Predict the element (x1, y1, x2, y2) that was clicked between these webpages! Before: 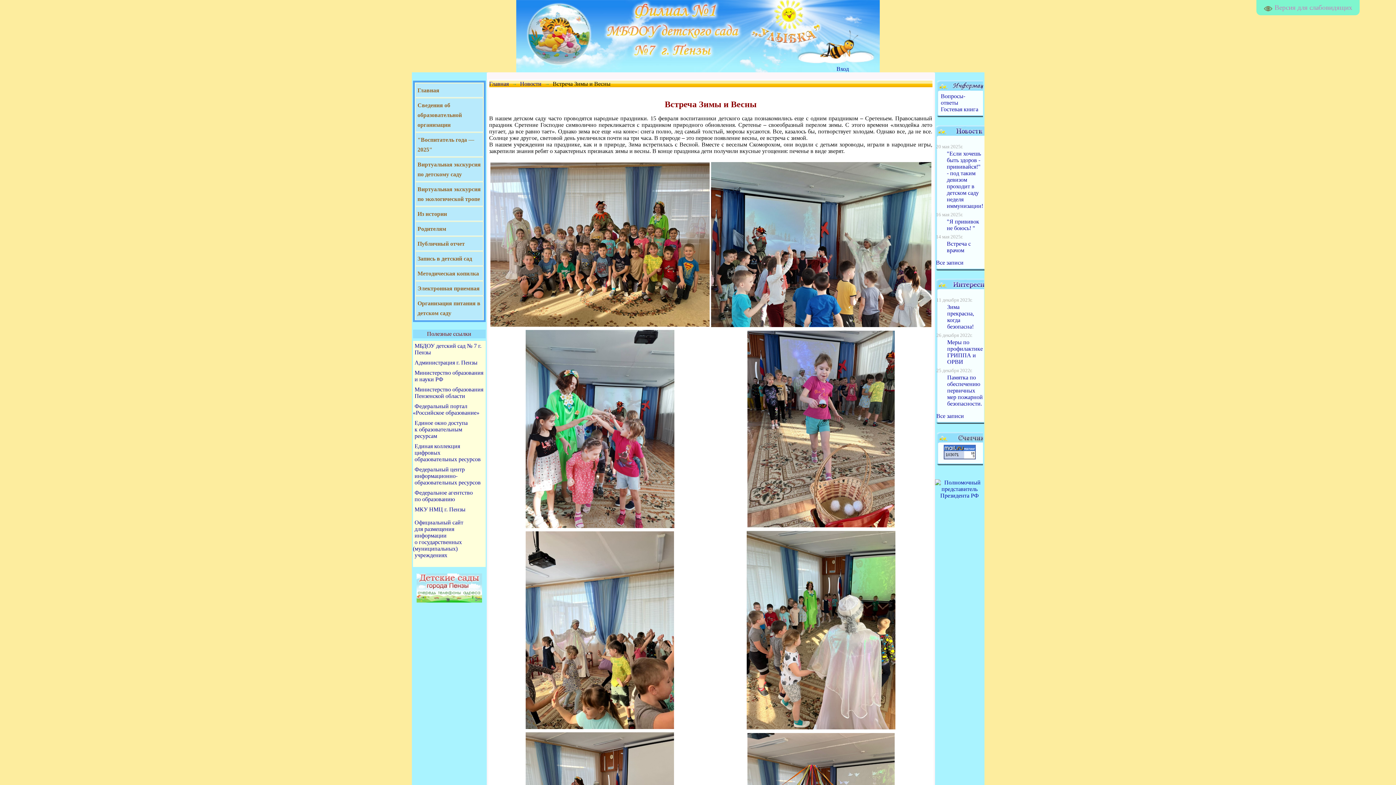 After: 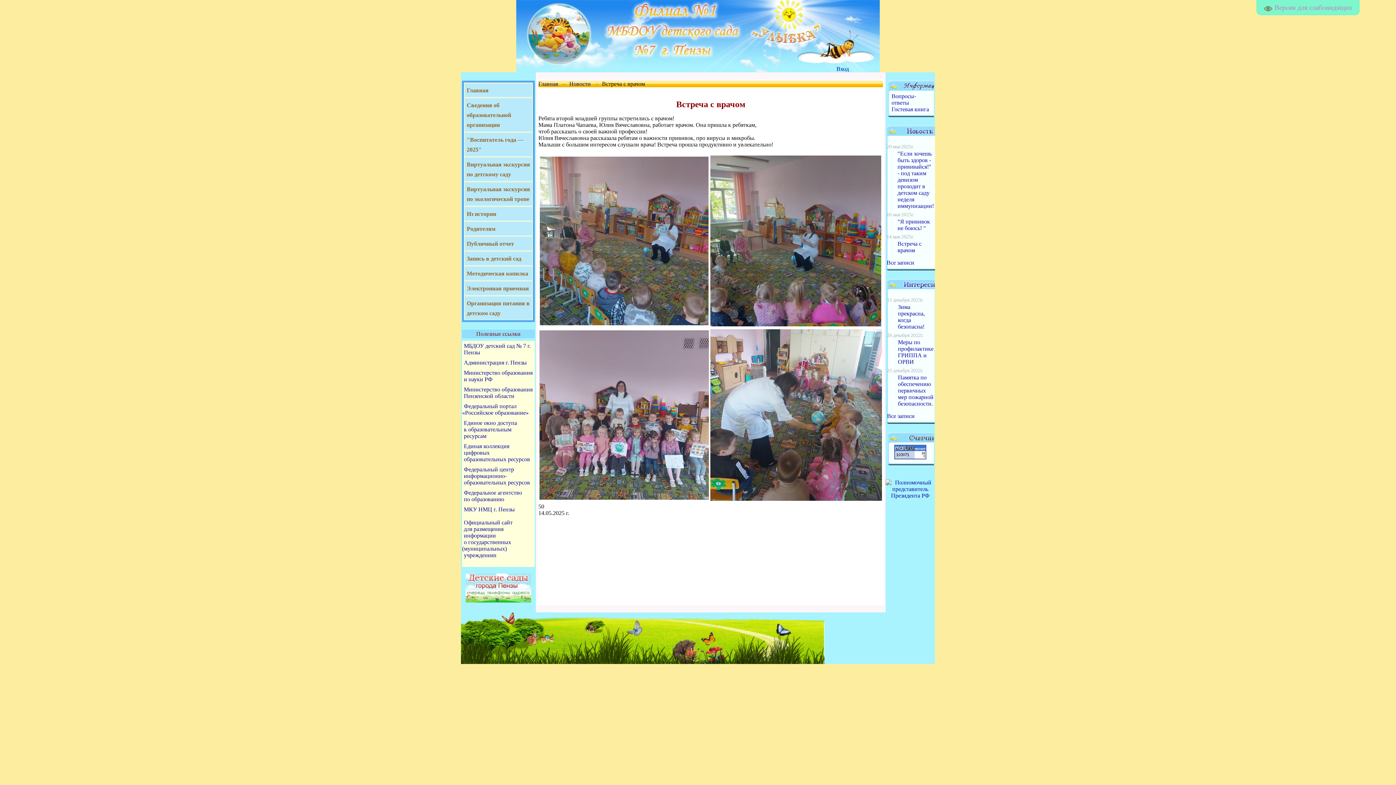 Action: bbox: (947, 240, 971, 253) label: Встреча с врачом